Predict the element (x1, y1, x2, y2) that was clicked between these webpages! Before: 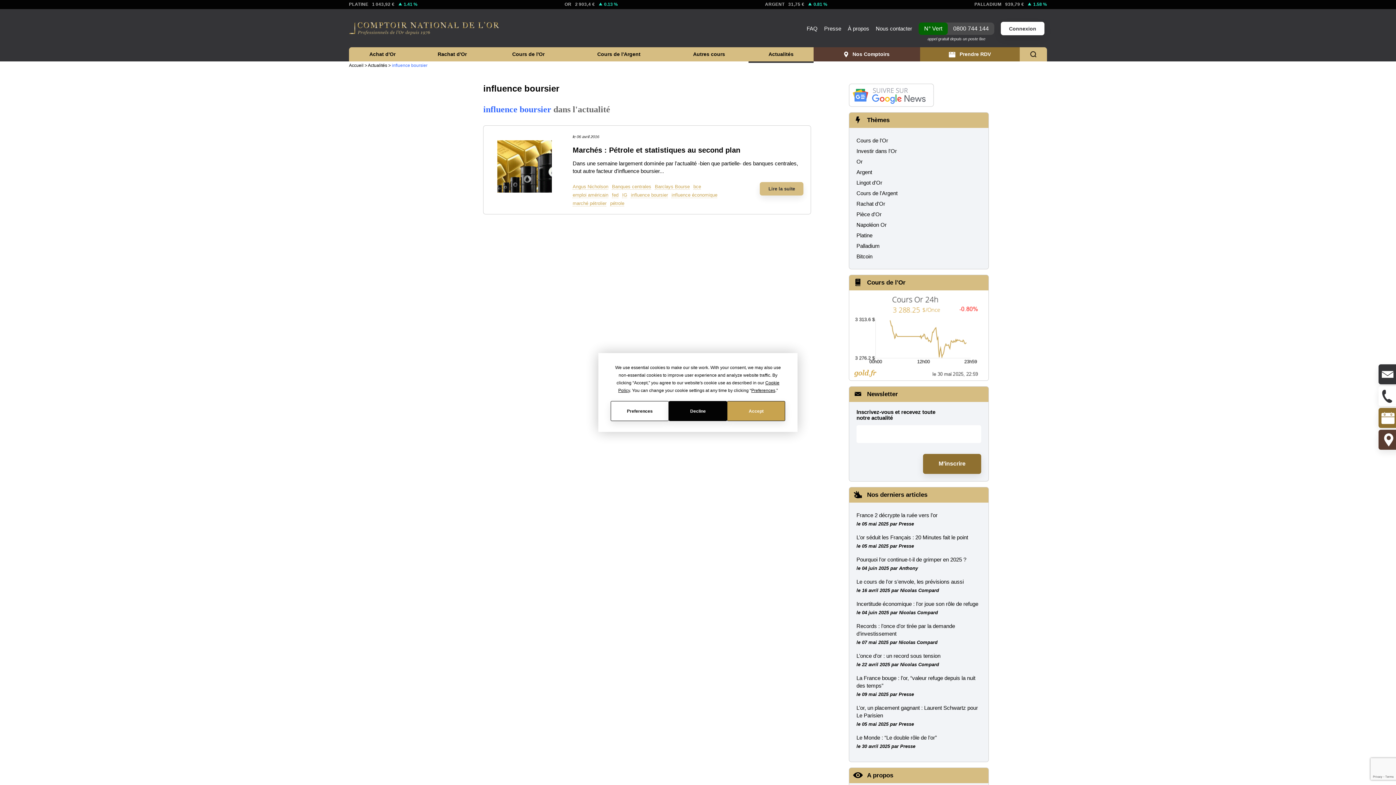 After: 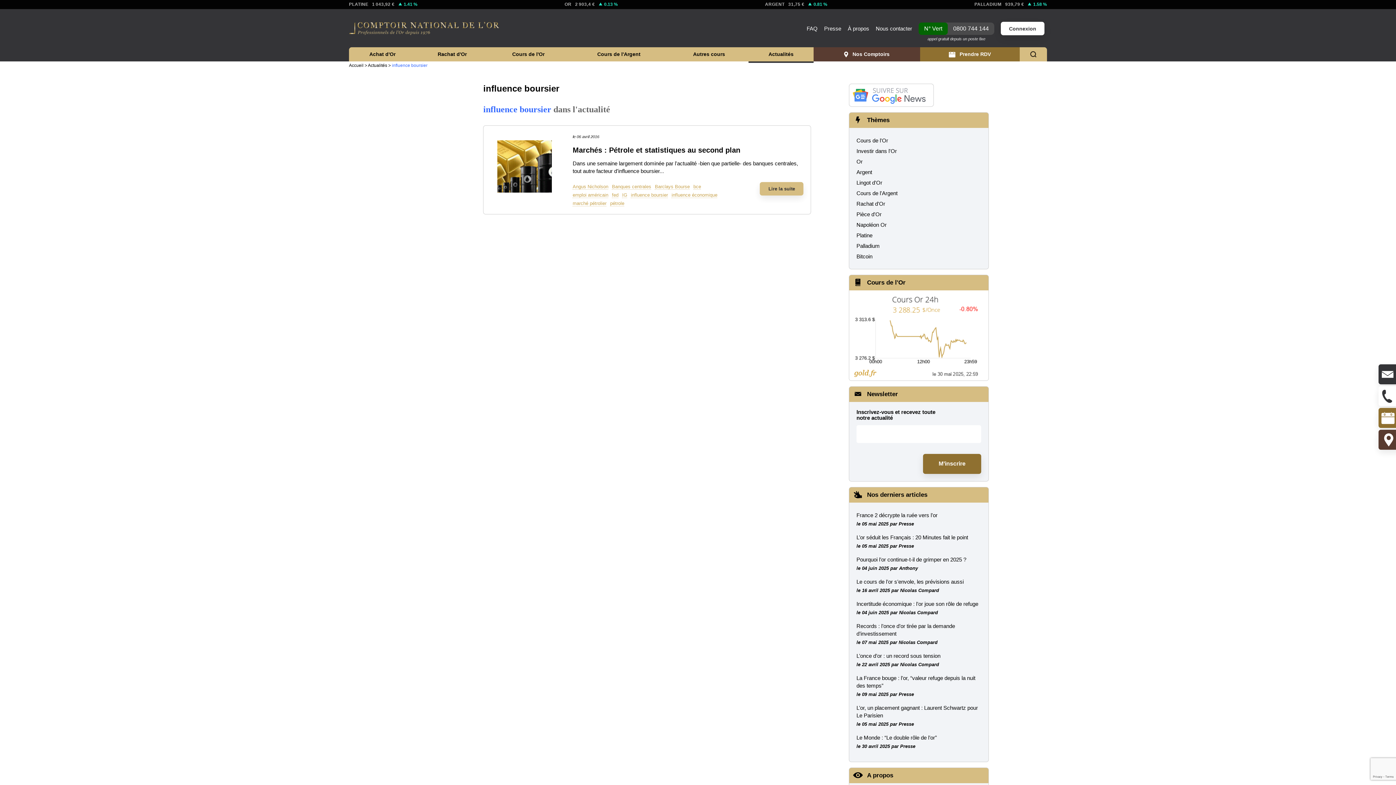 Action: bbox: (727, 401, 785, 421) label: Accept